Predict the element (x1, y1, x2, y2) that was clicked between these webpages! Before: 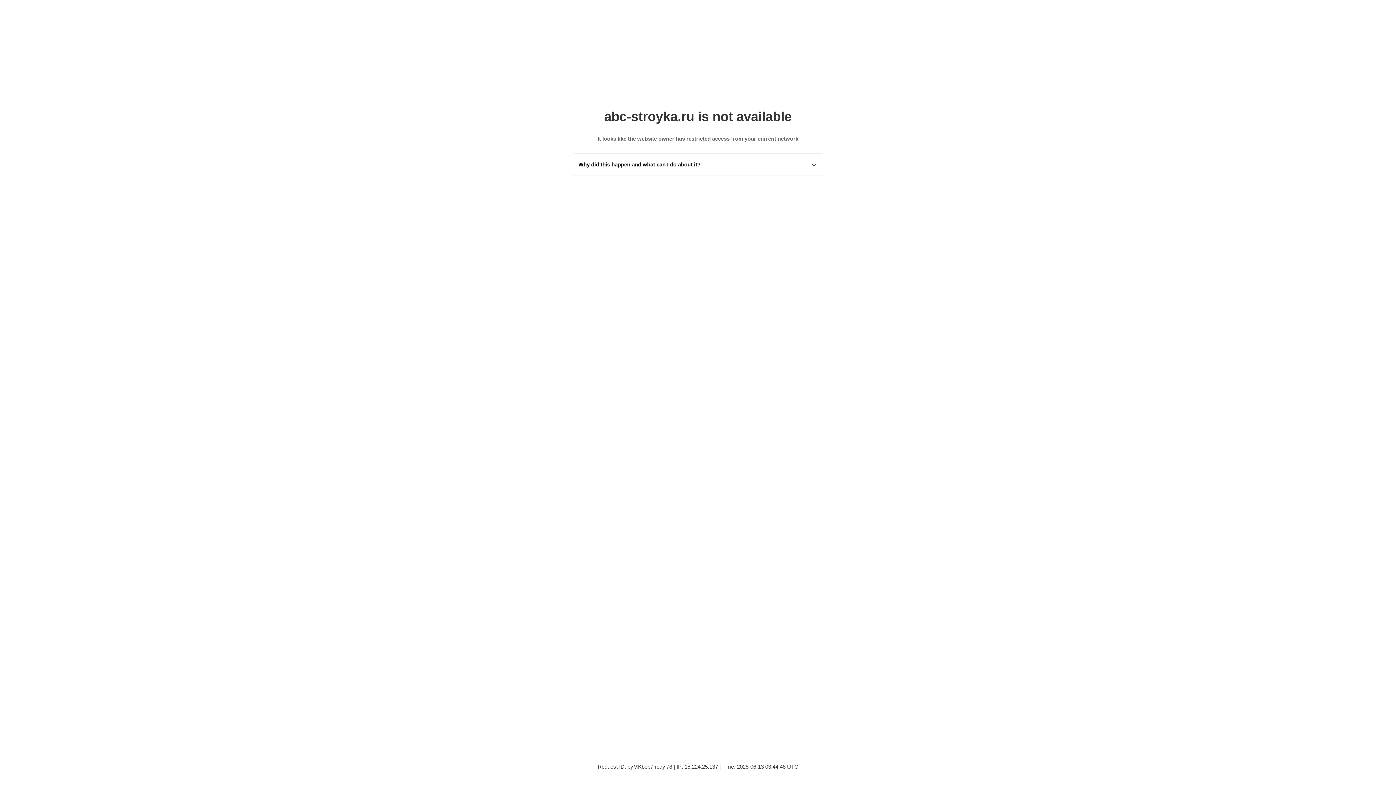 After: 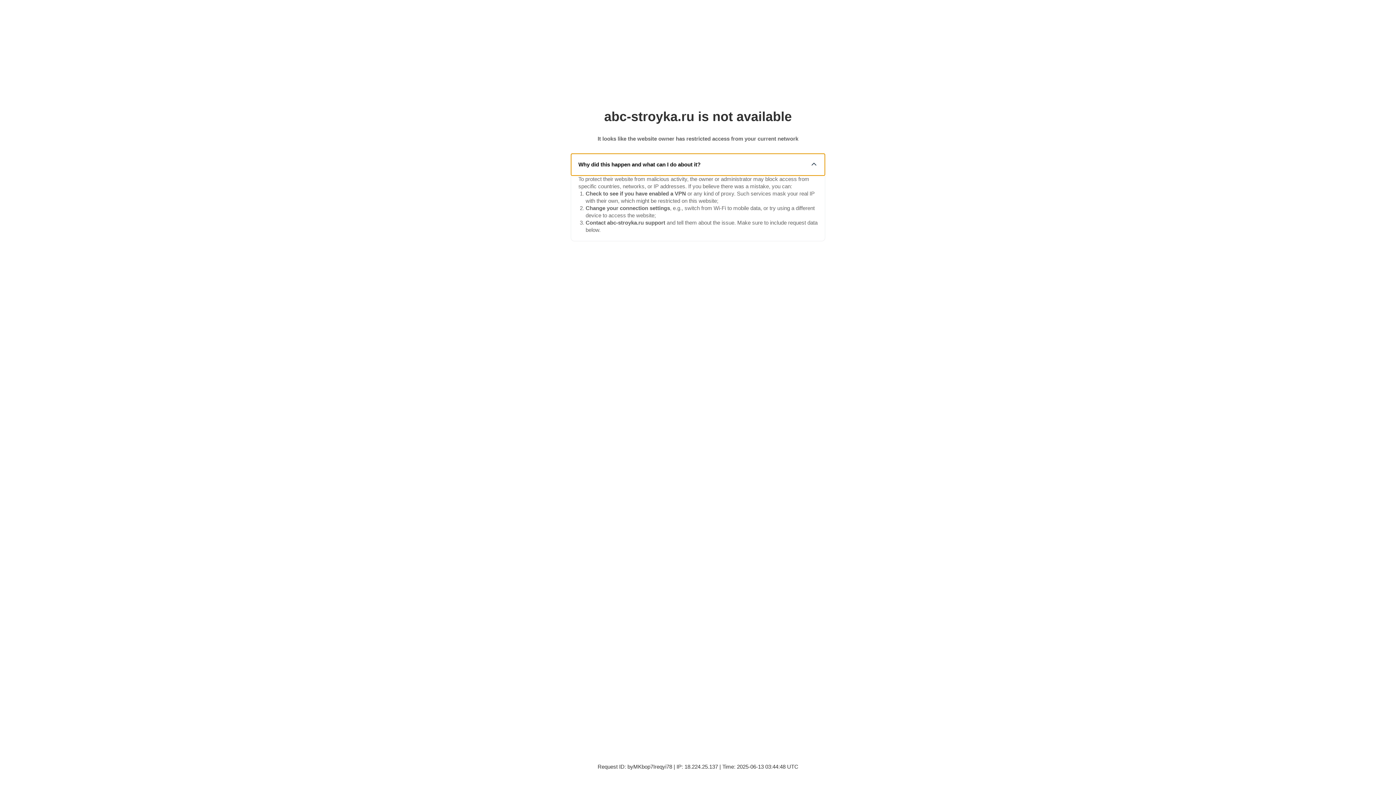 Action: bbox: (571, 153, 825, 175) label: Why did this happen and what can I do about it?